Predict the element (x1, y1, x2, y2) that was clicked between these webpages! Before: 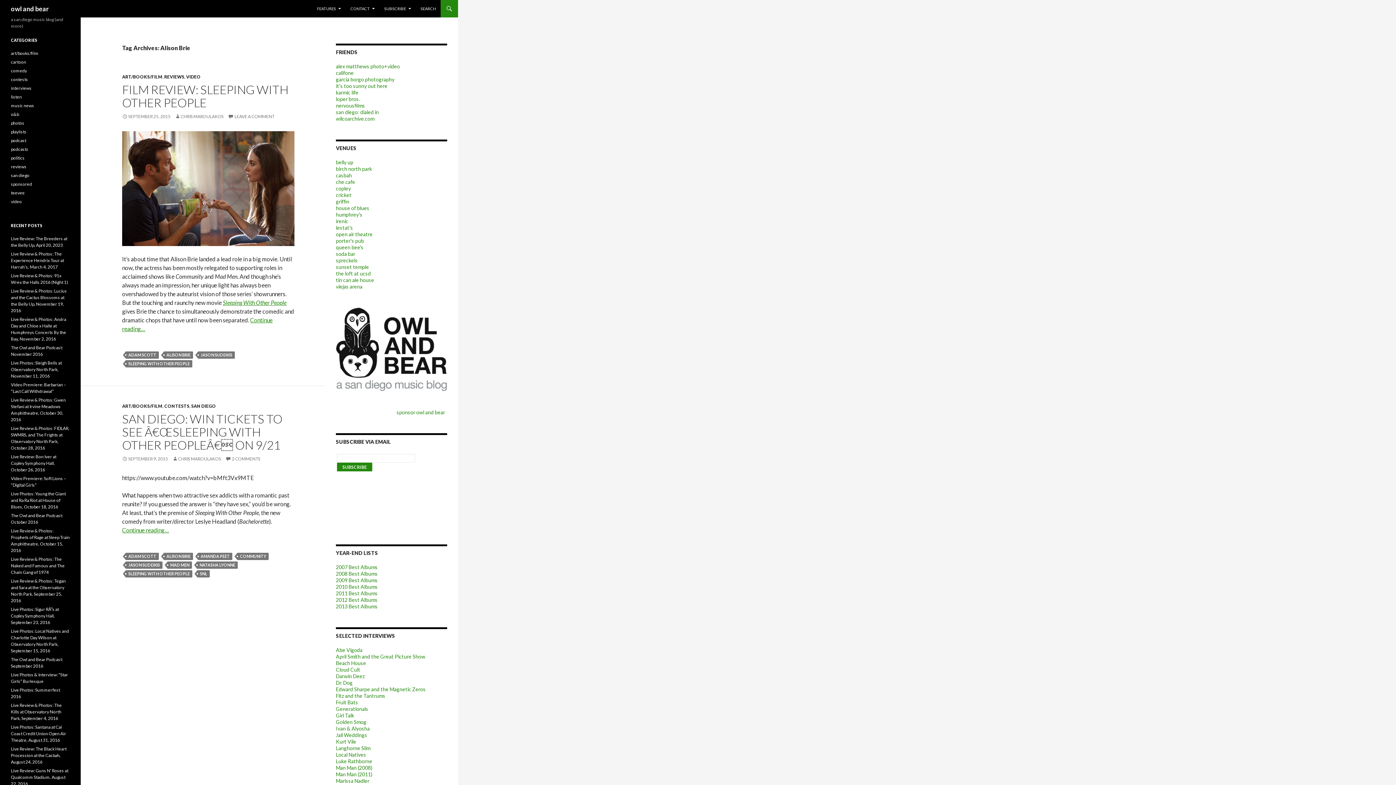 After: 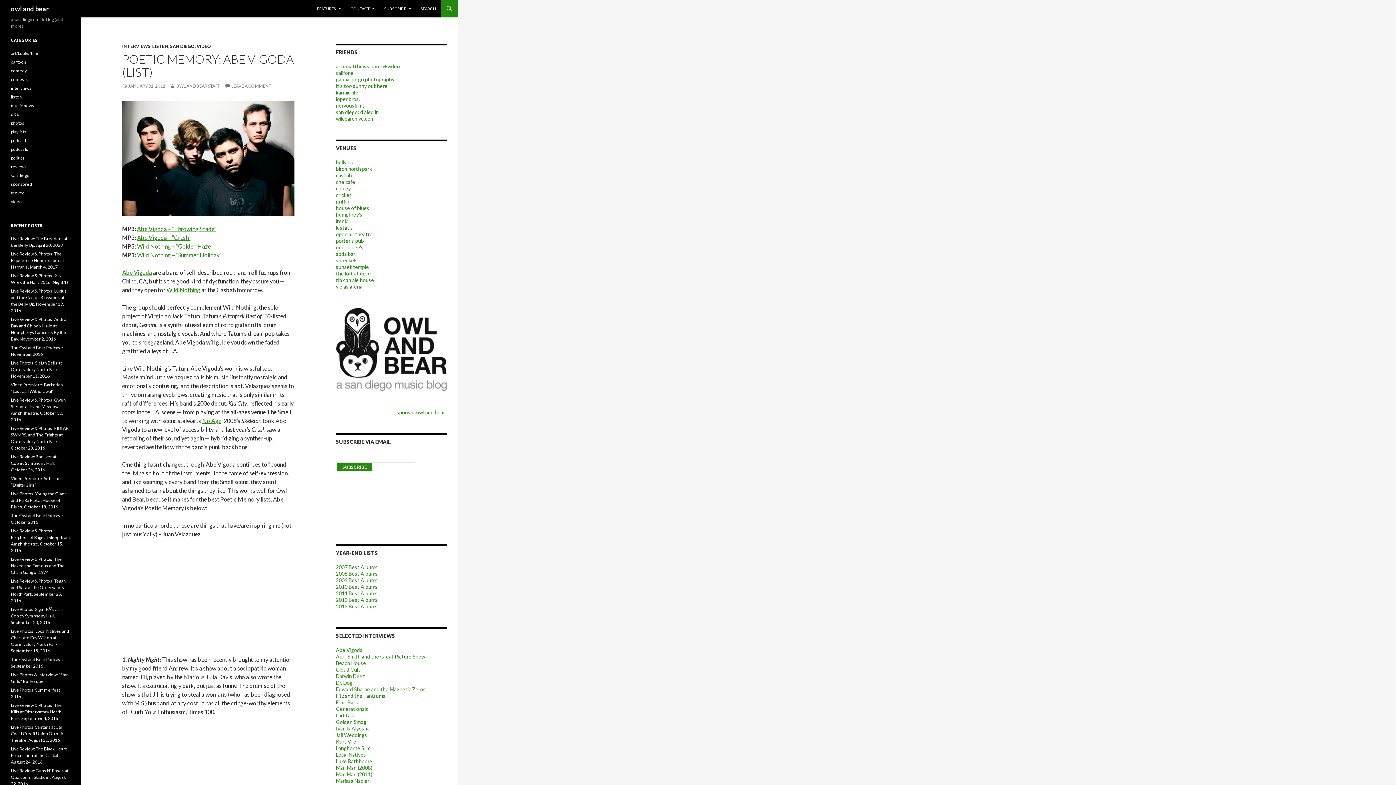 Action: label: Abe Vigoda bbox: (336, 647, 362, 653)